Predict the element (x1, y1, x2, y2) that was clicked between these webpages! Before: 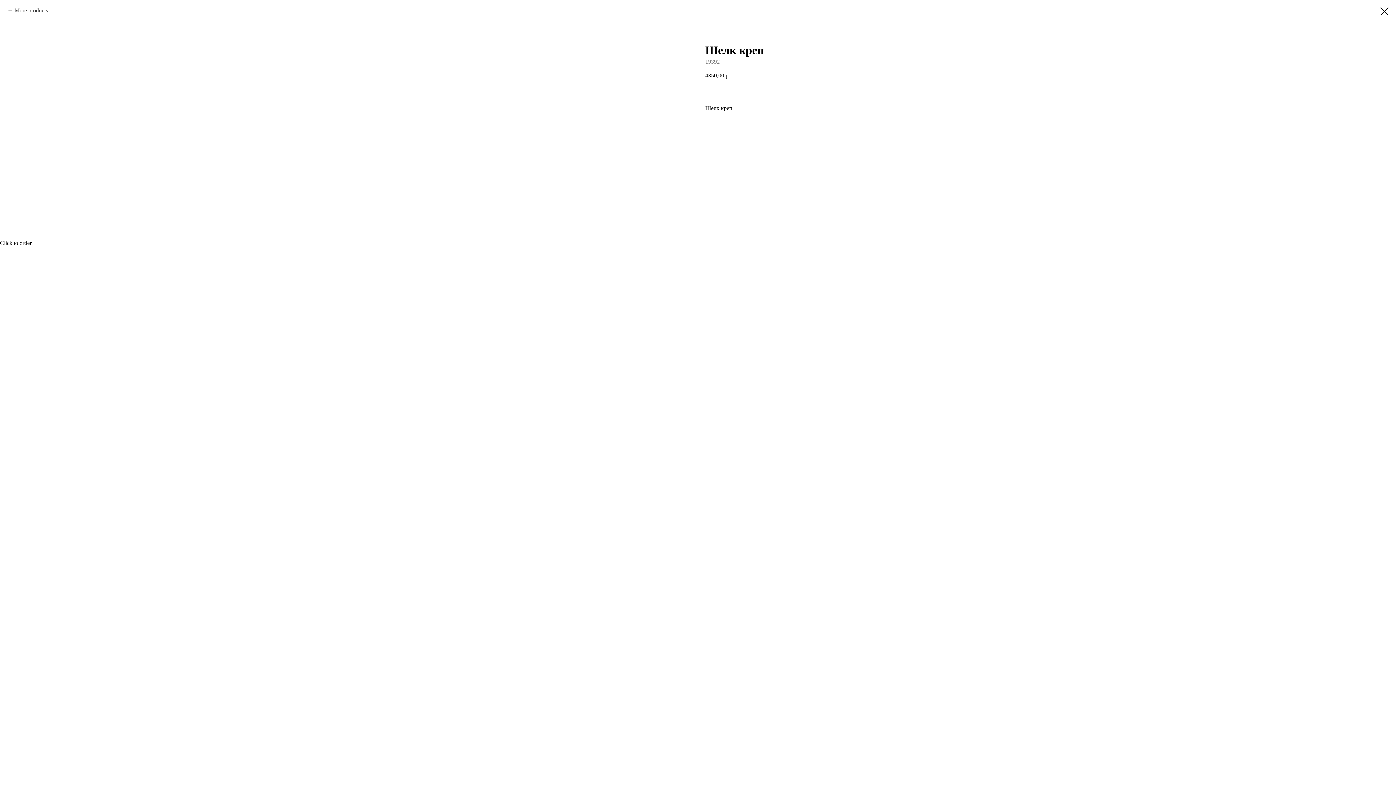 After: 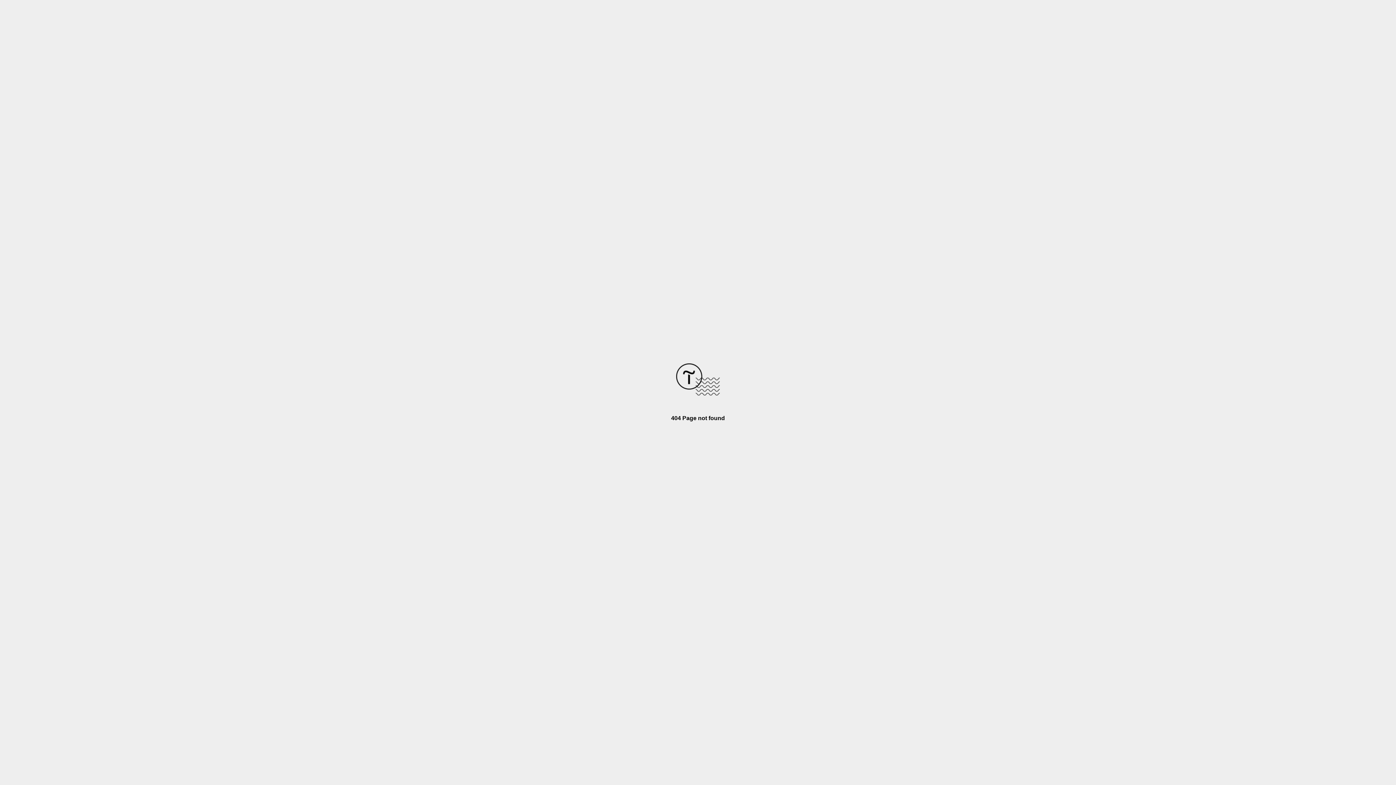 Action: bbox: (1380, 7, 1389, 15)